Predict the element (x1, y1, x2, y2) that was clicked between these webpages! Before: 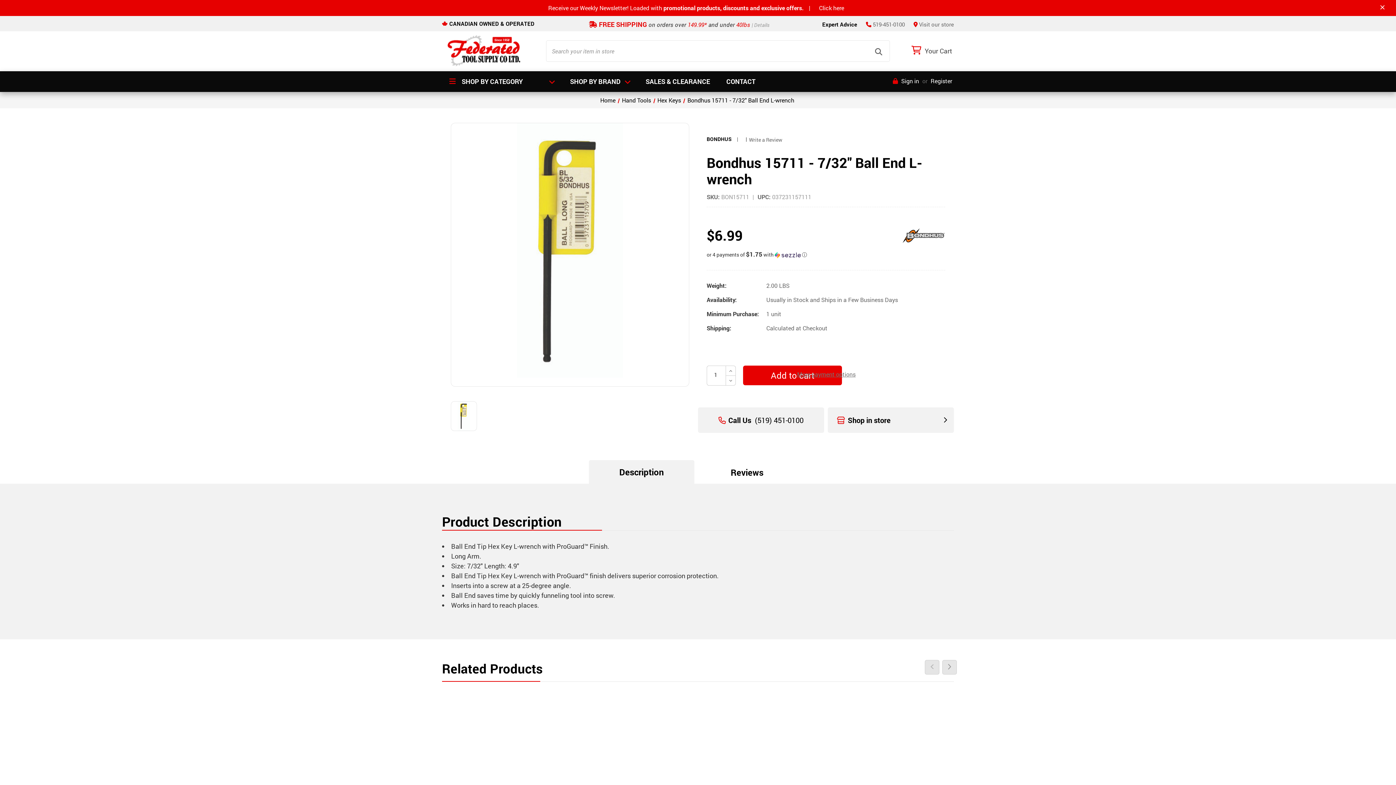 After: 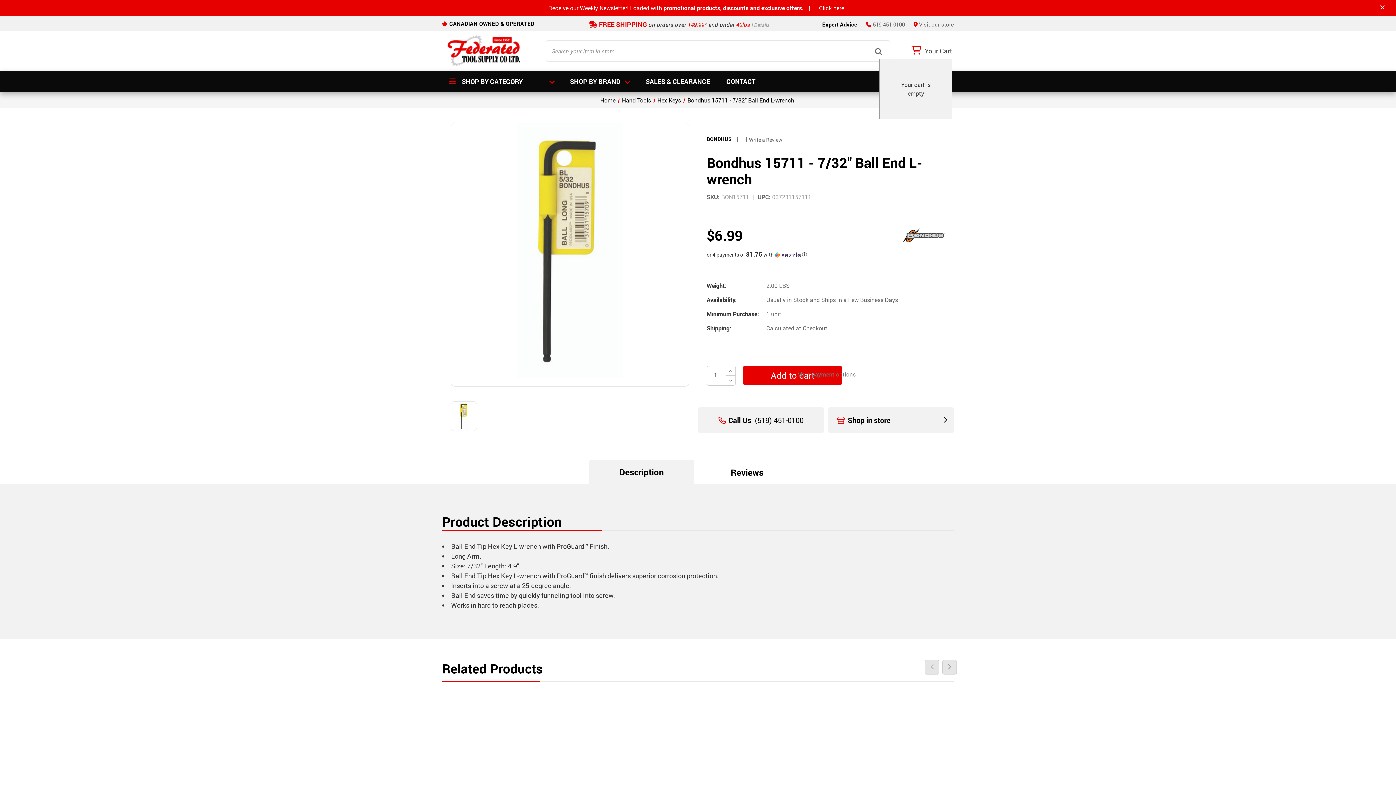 Action: bbox: (911, 46, 952, 55) label: Cart with 0 items